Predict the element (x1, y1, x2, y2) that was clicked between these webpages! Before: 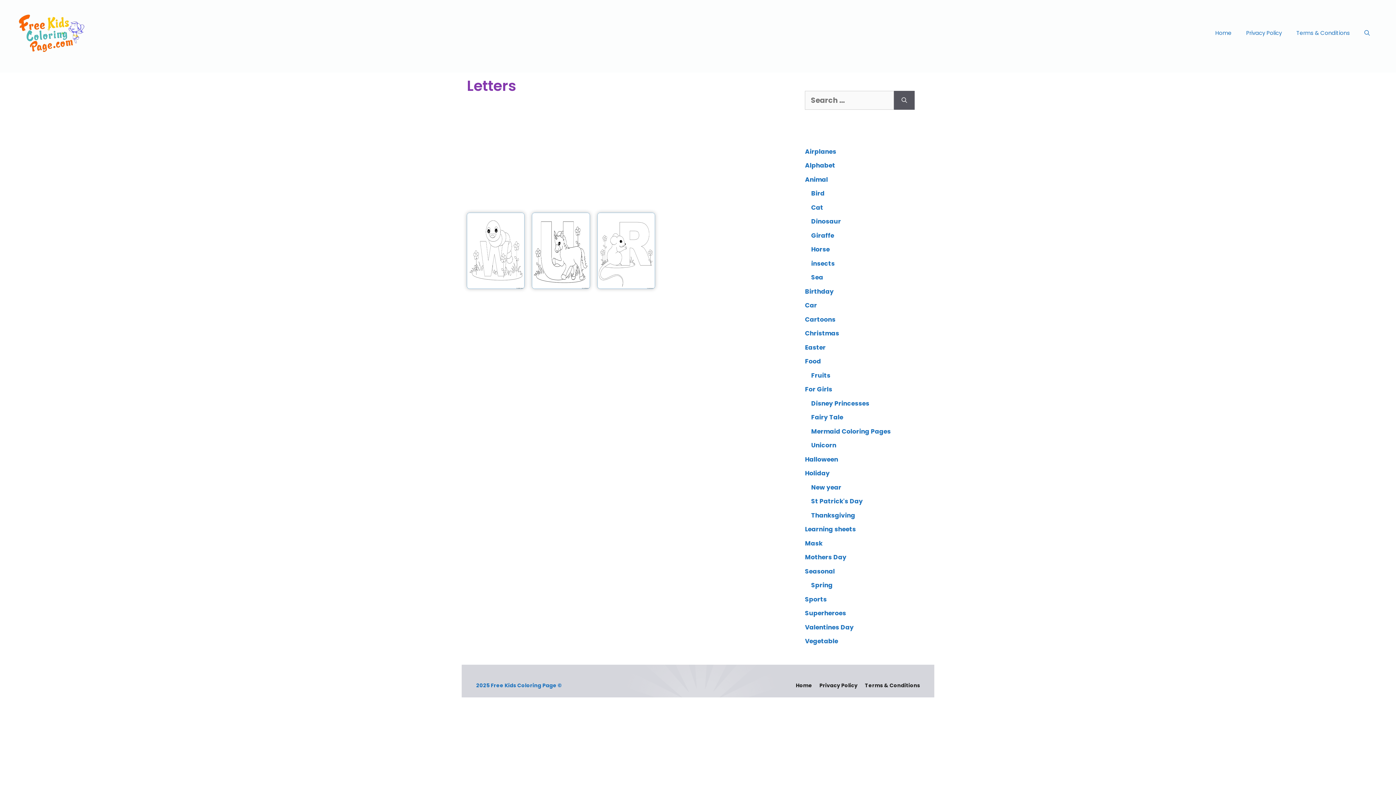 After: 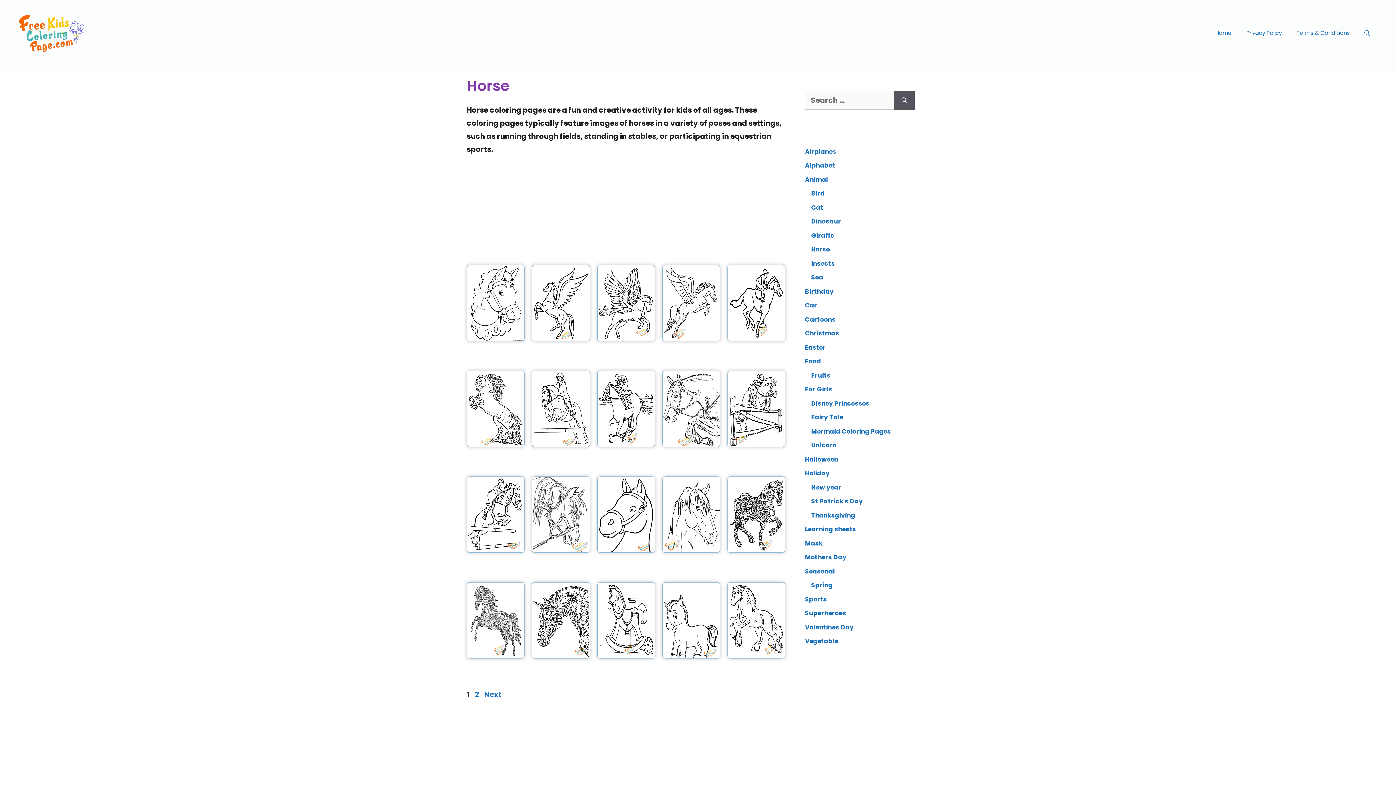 Action: label: Horse bbox: (811, 245, 829, 253)